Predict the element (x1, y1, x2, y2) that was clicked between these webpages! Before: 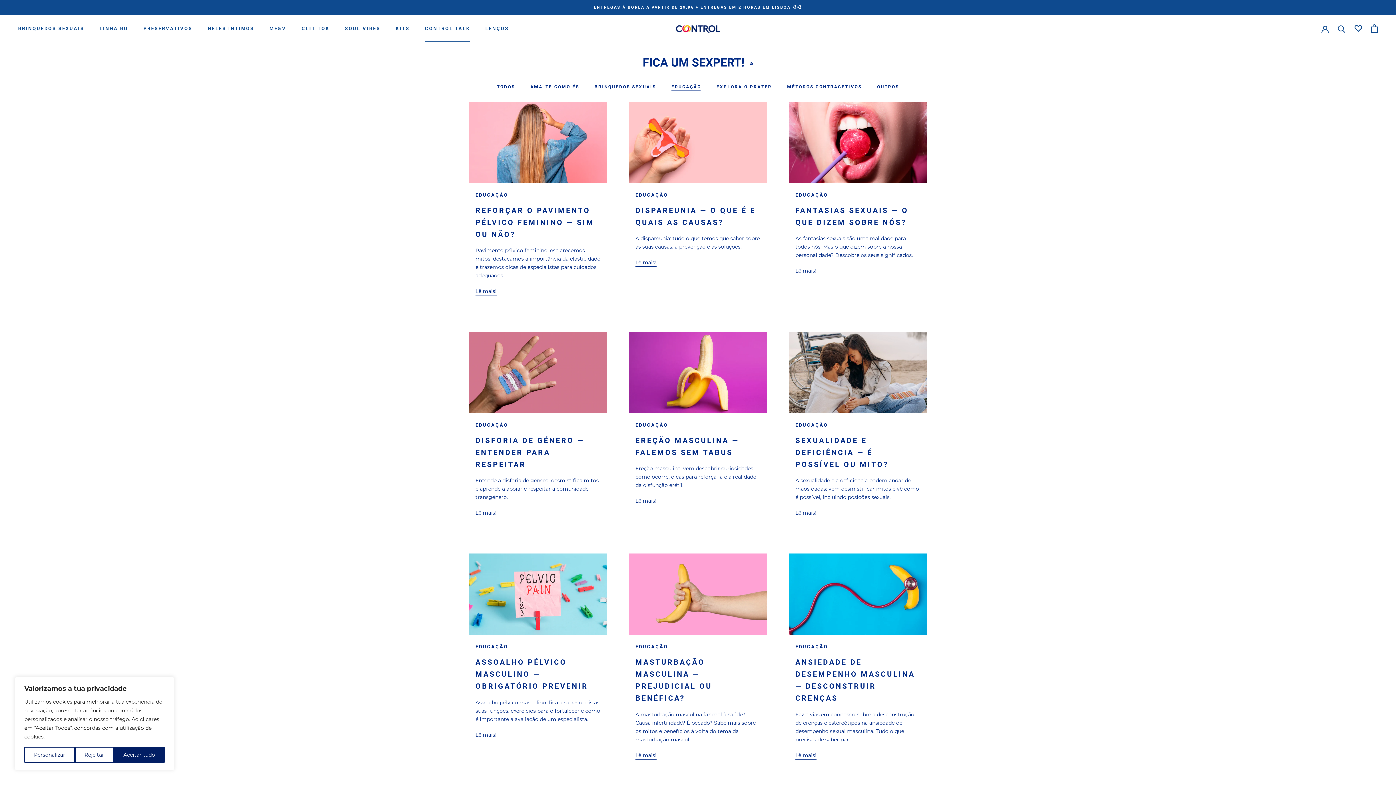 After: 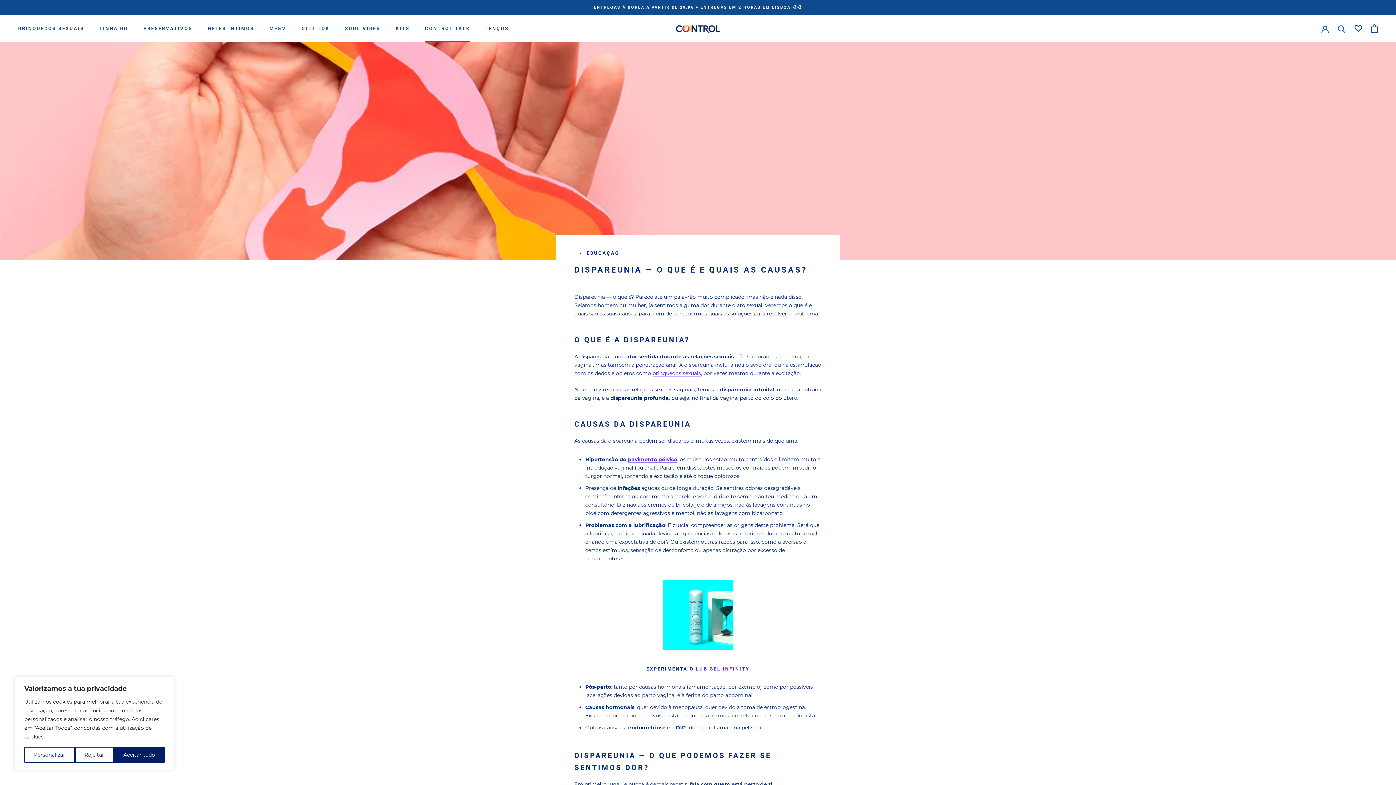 Action: bbox: (629, 101, 767, 183)